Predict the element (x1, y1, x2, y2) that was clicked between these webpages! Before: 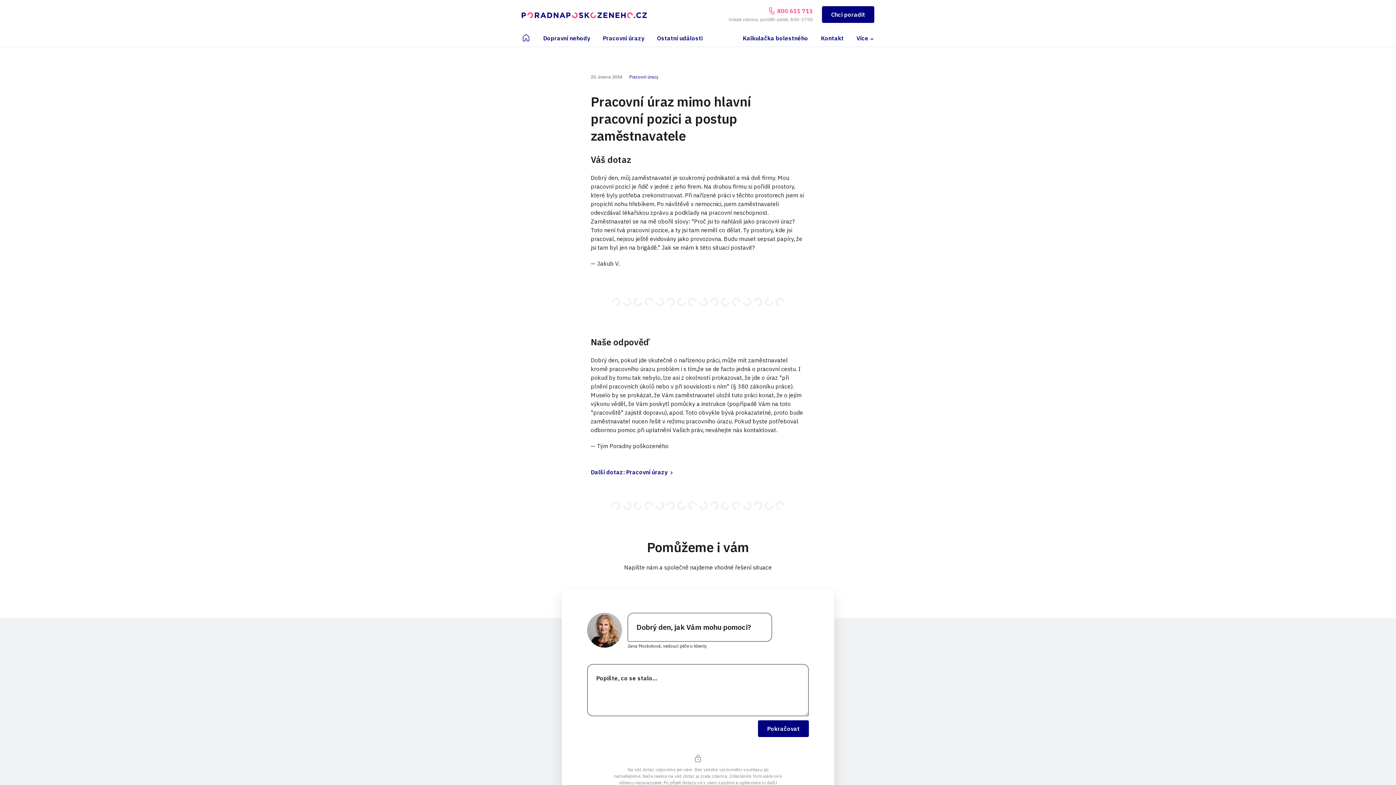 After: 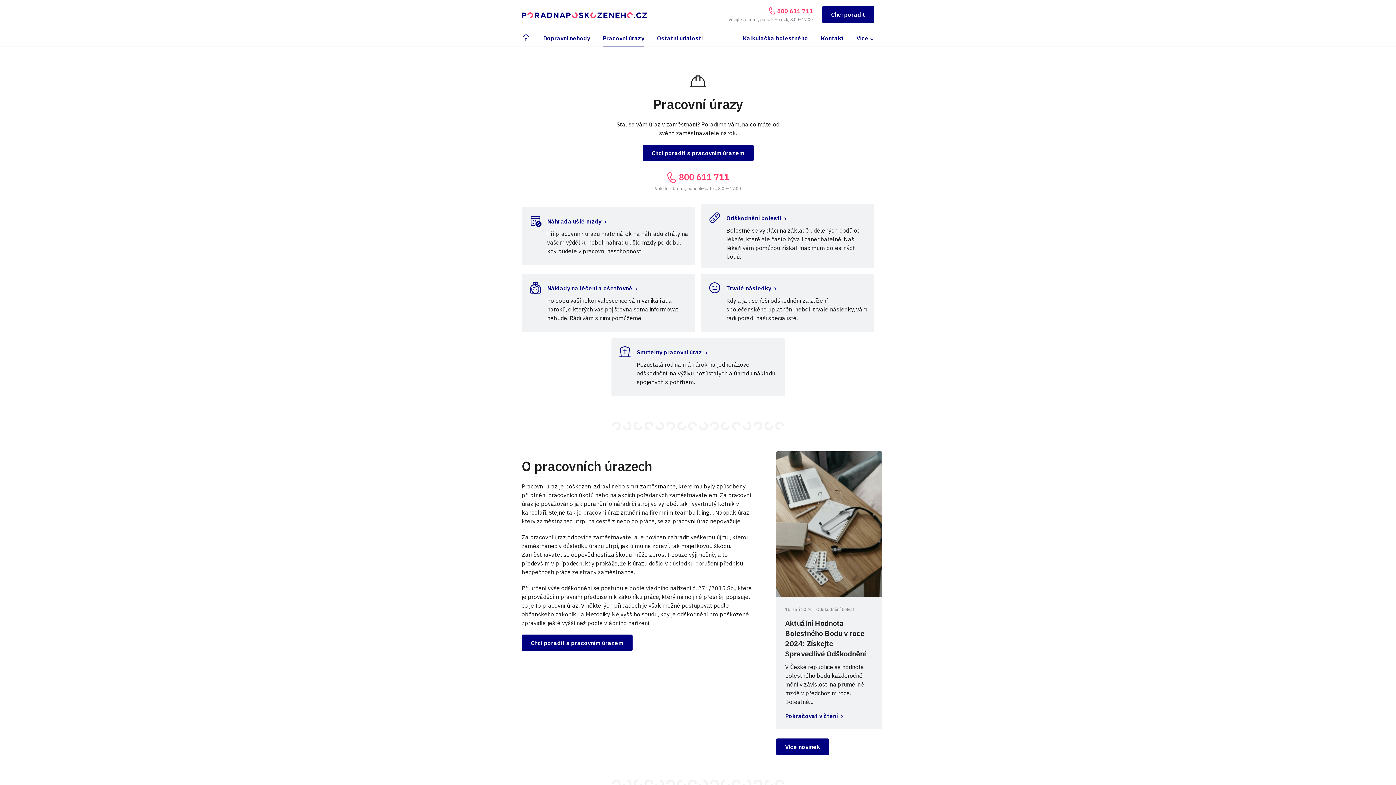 Action: bbox: (629, 73, 658, 80) label: Pracovní úrazy